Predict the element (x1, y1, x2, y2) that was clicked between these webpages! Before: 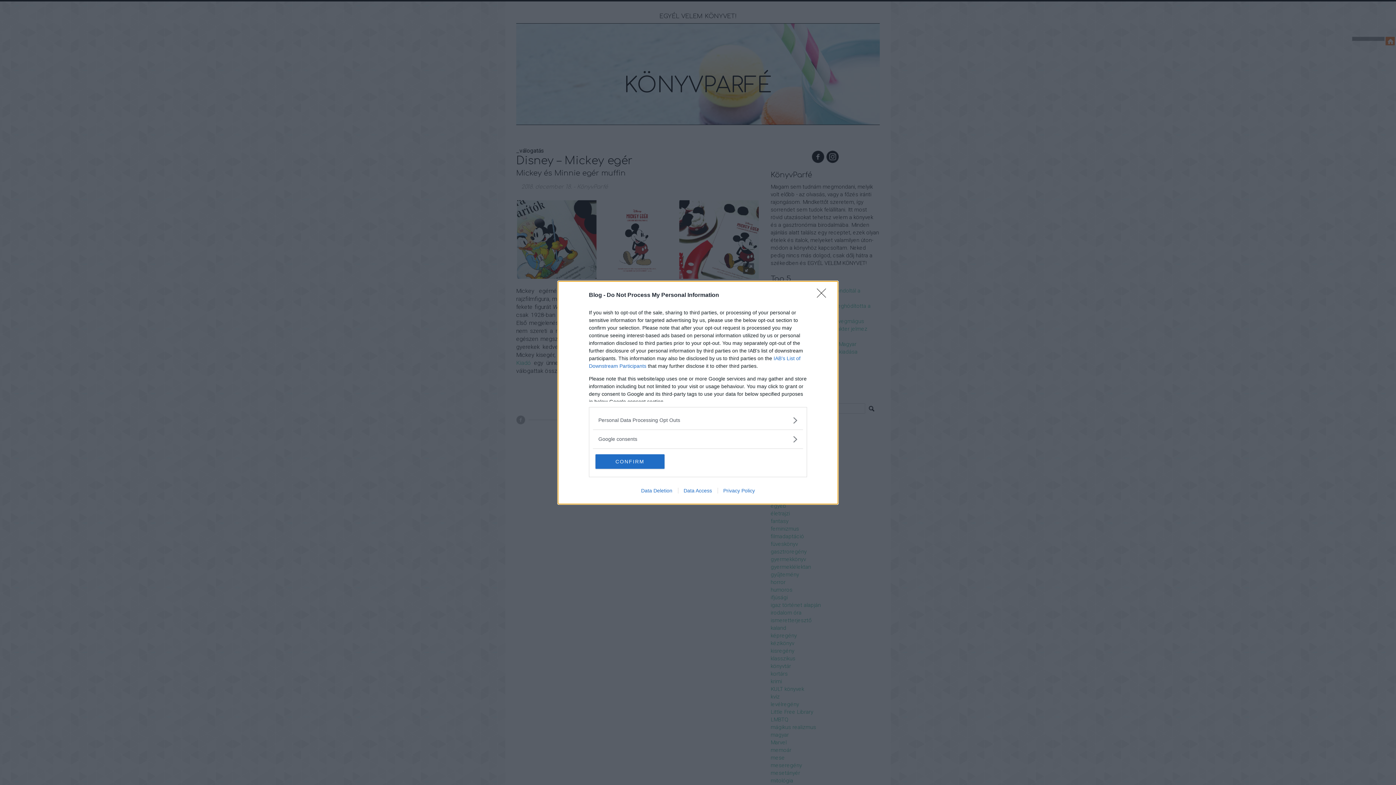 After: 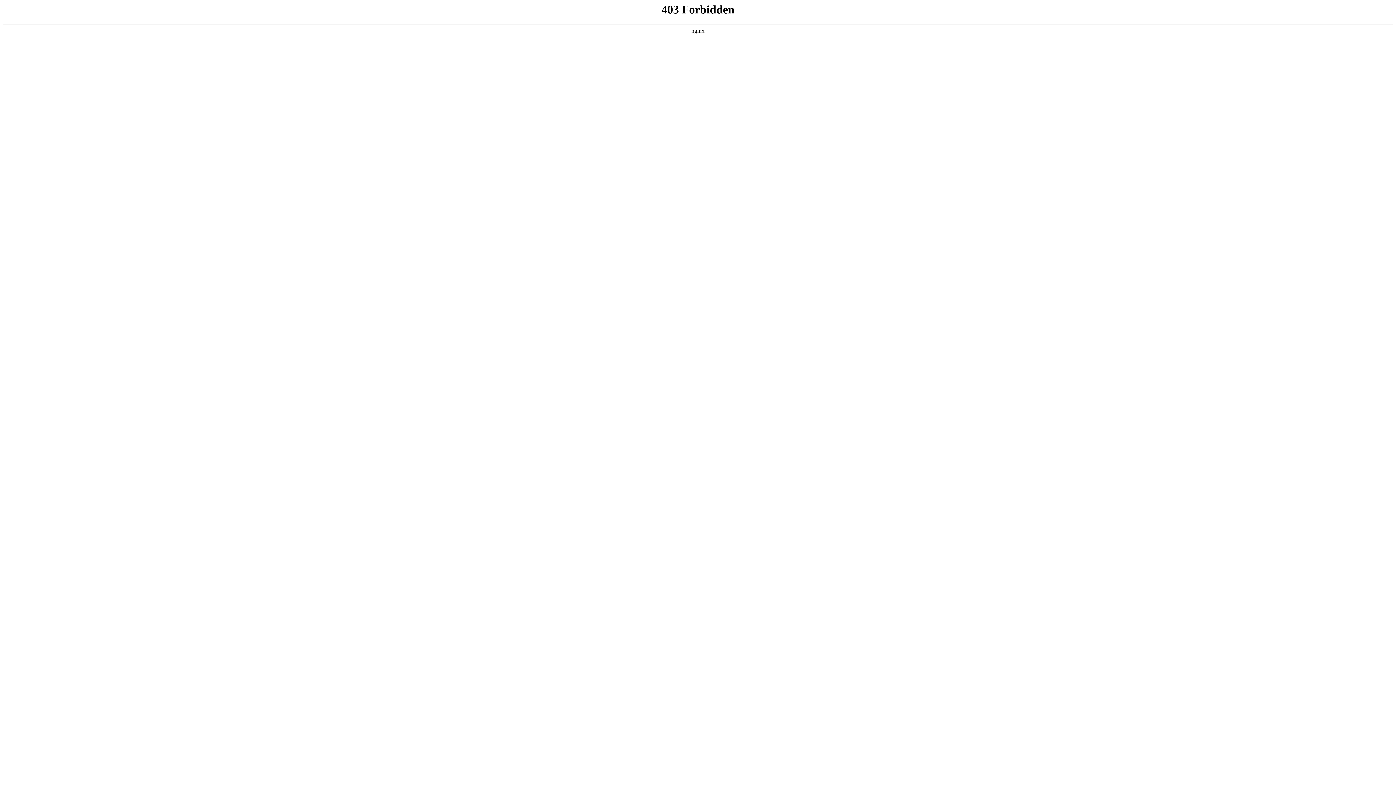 Action: label: Data Access bbox: (678, 487, 717, 493)